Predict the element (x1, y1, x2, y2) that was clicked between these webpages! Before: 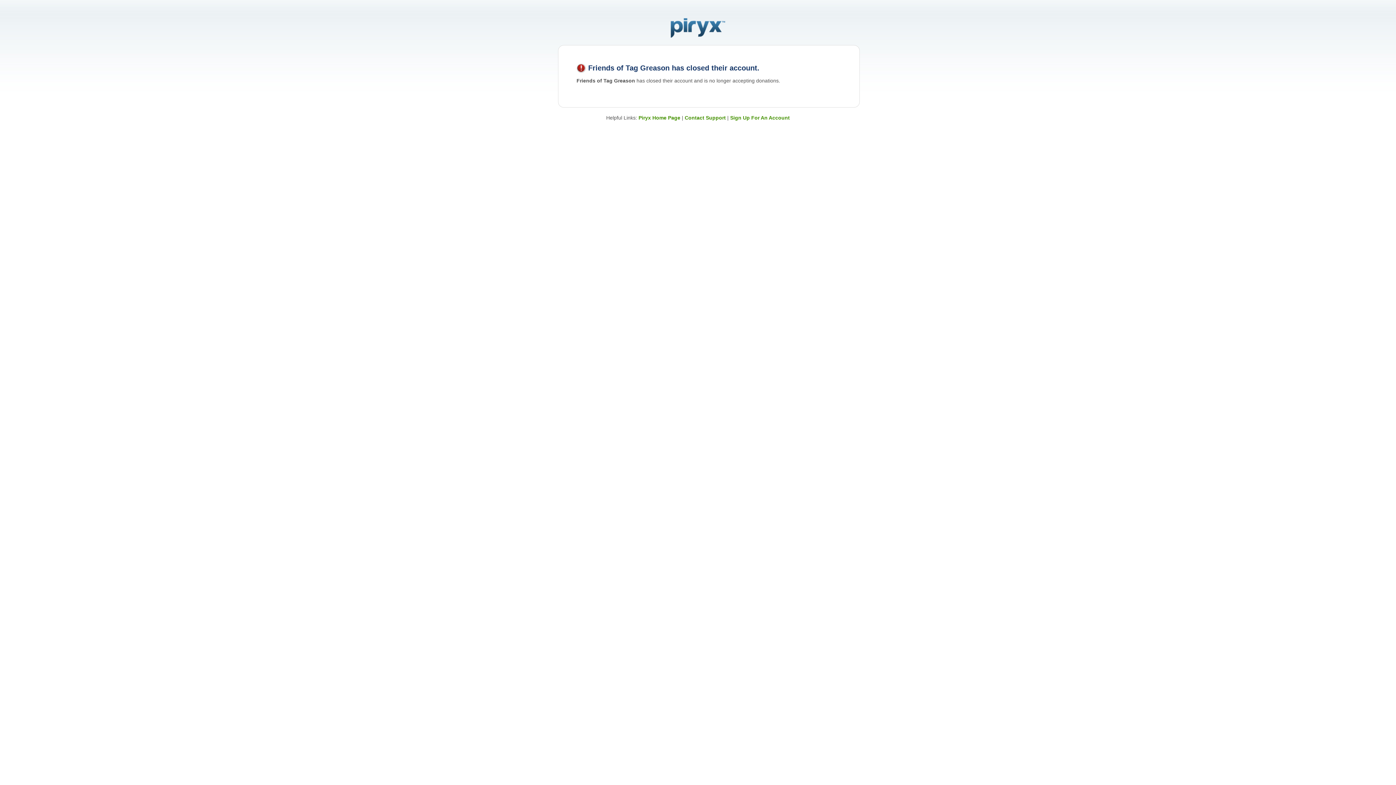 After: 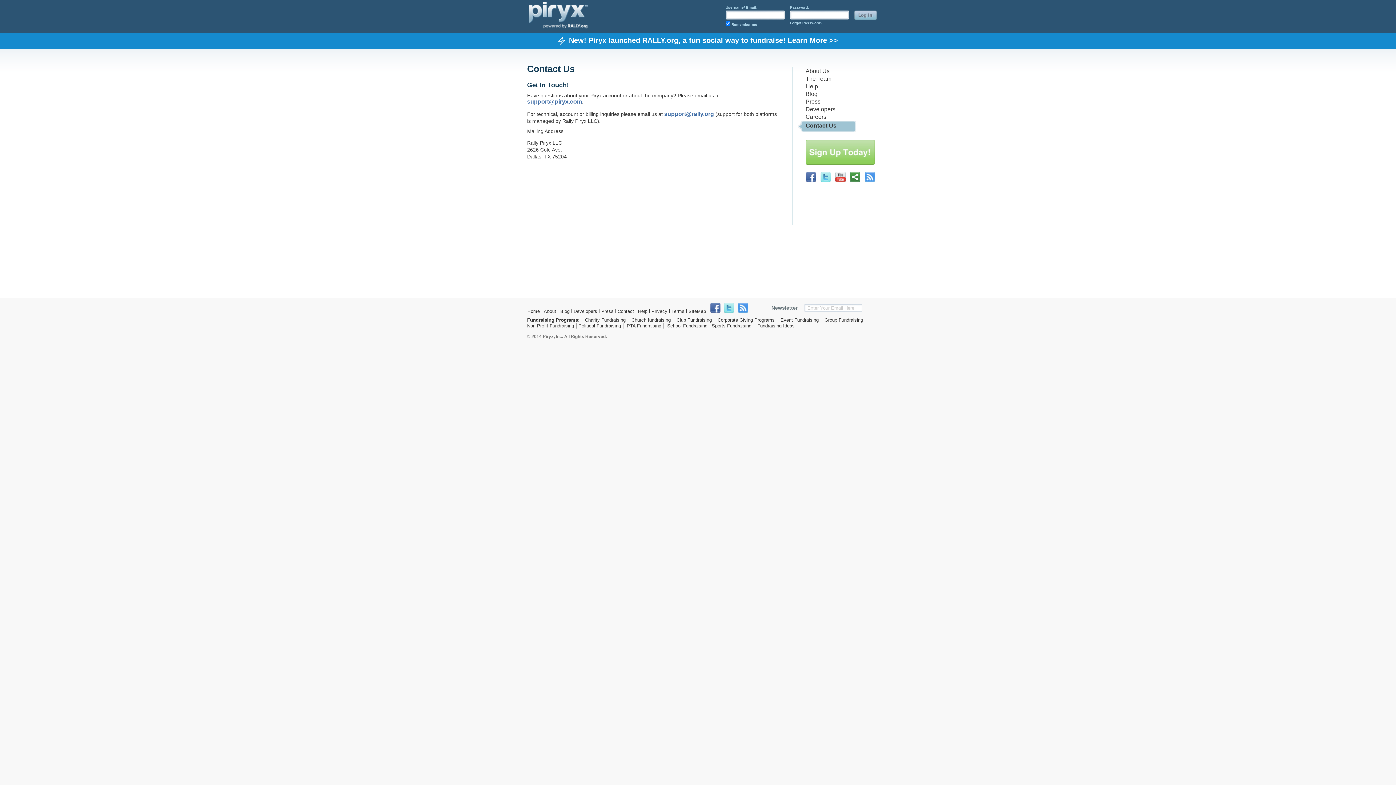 Action: bbox: (684, 114, 726, 120) label: Contact Support